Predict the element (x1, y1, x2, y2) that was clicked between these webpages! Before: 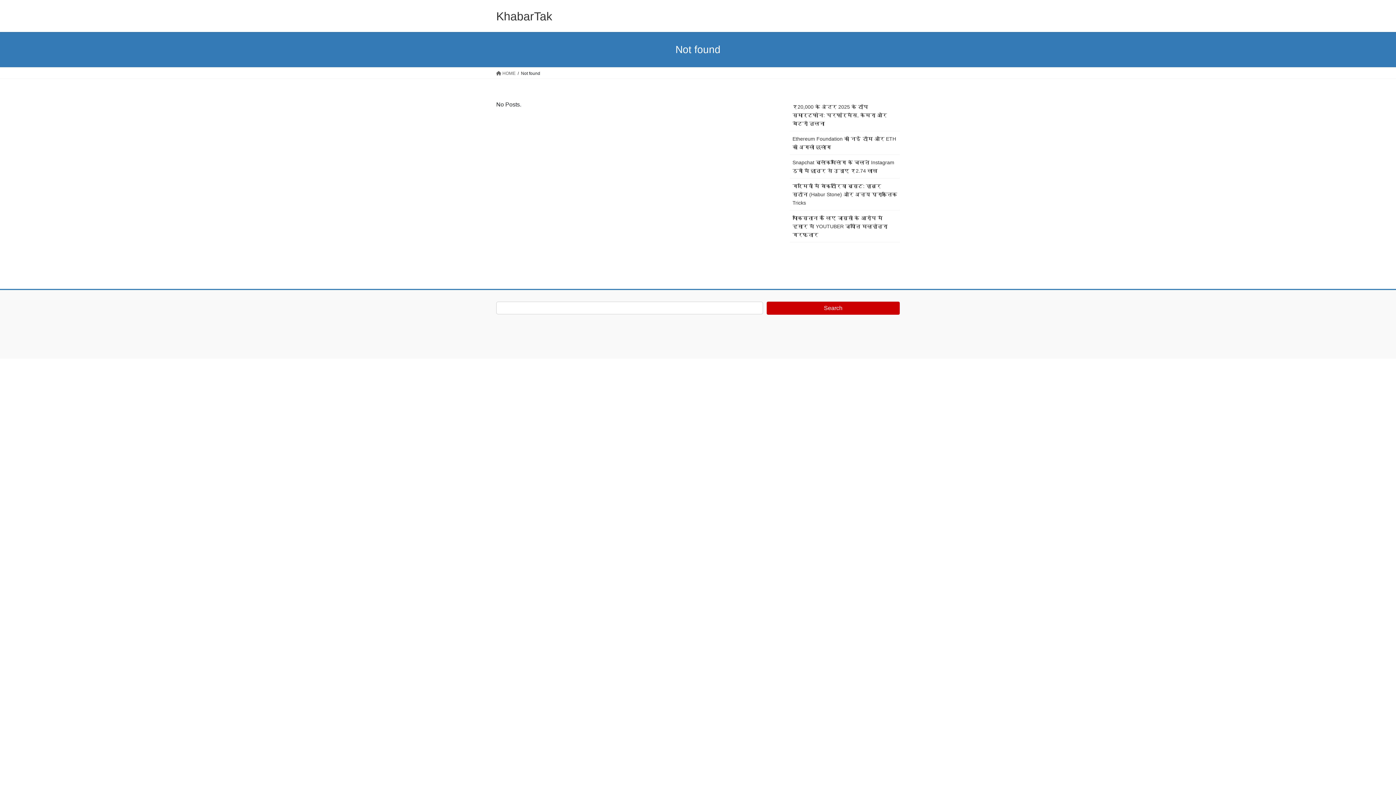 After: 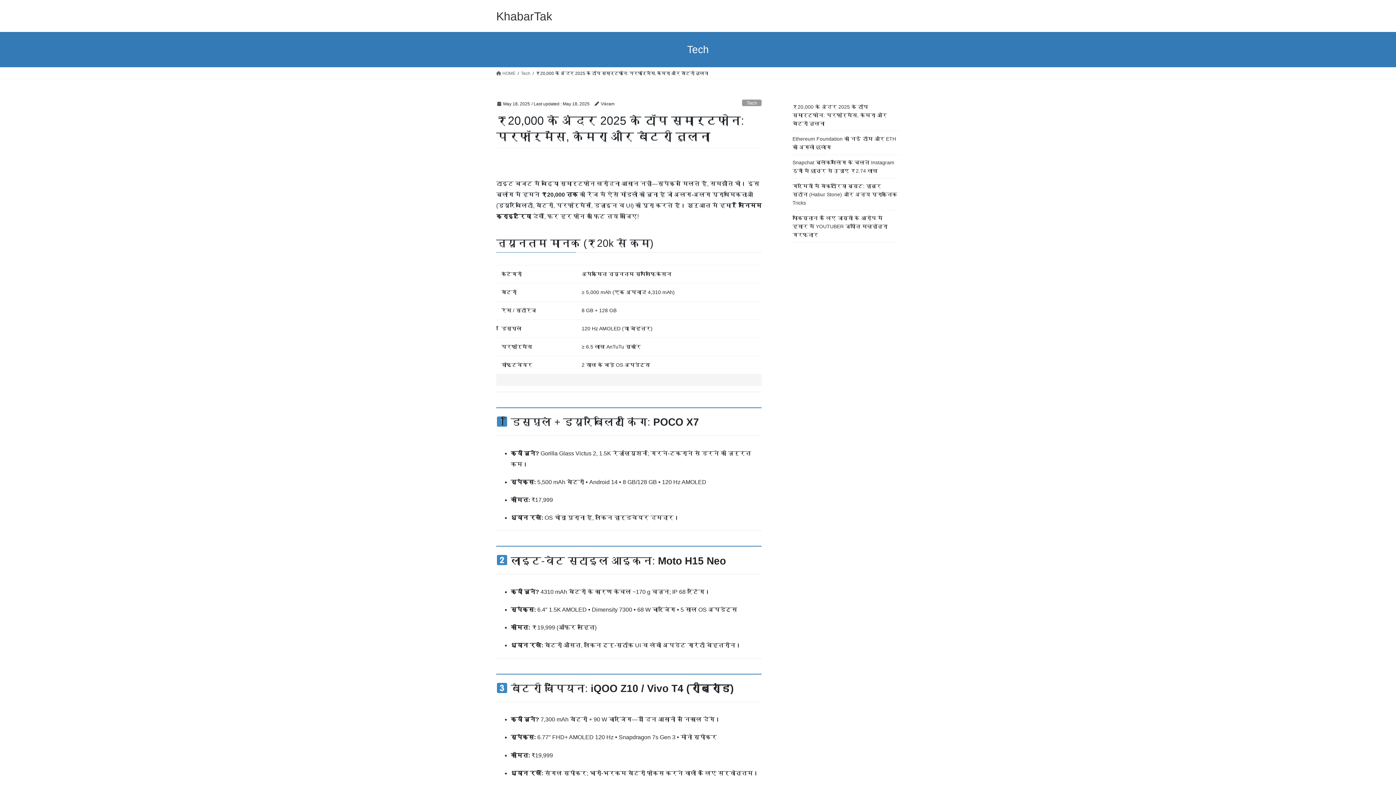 Action: label: ₹20,000 के अंदर 2025 के टॉप स्मार्टफोन: परफॉर्मेंस, कैमरा और बैटरी तुलना bbox: (790, 99, 900, 131)